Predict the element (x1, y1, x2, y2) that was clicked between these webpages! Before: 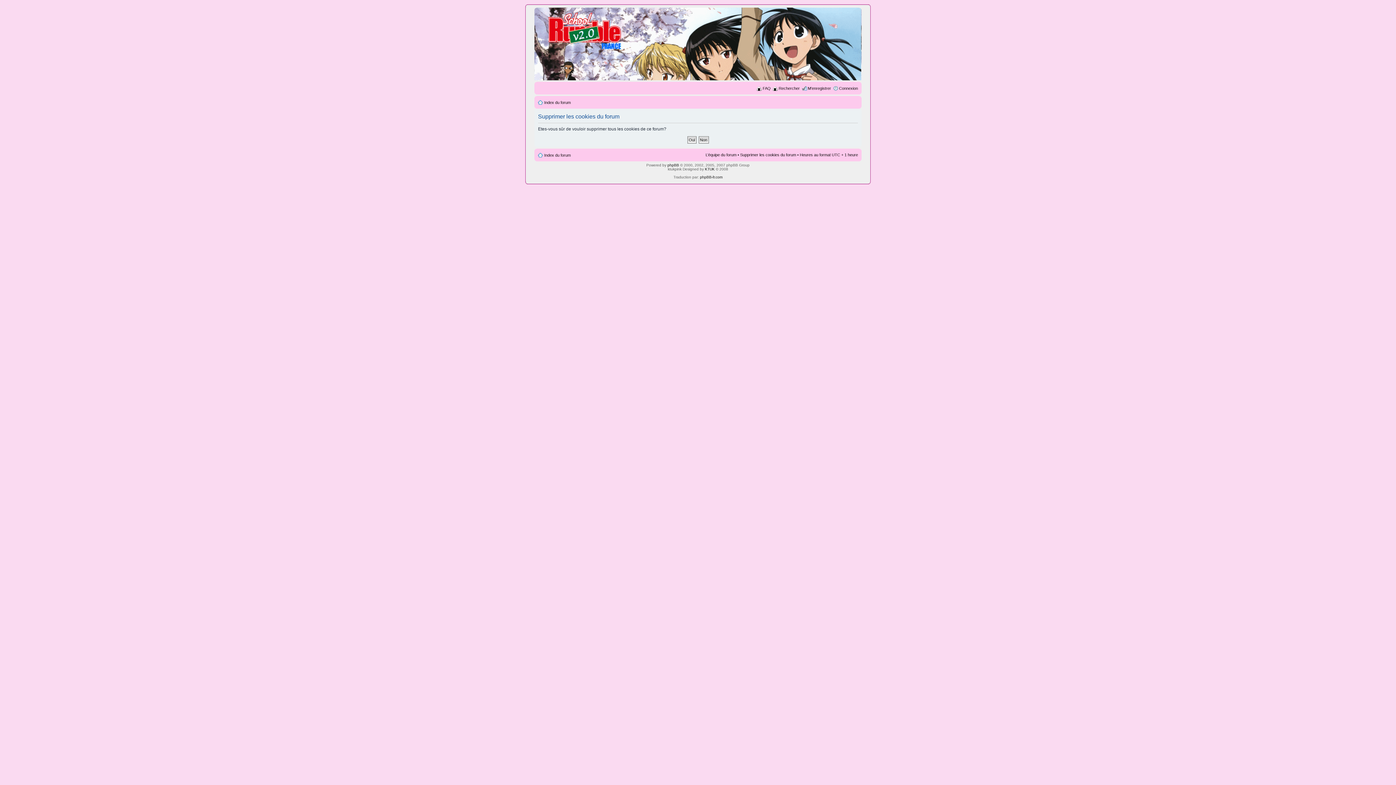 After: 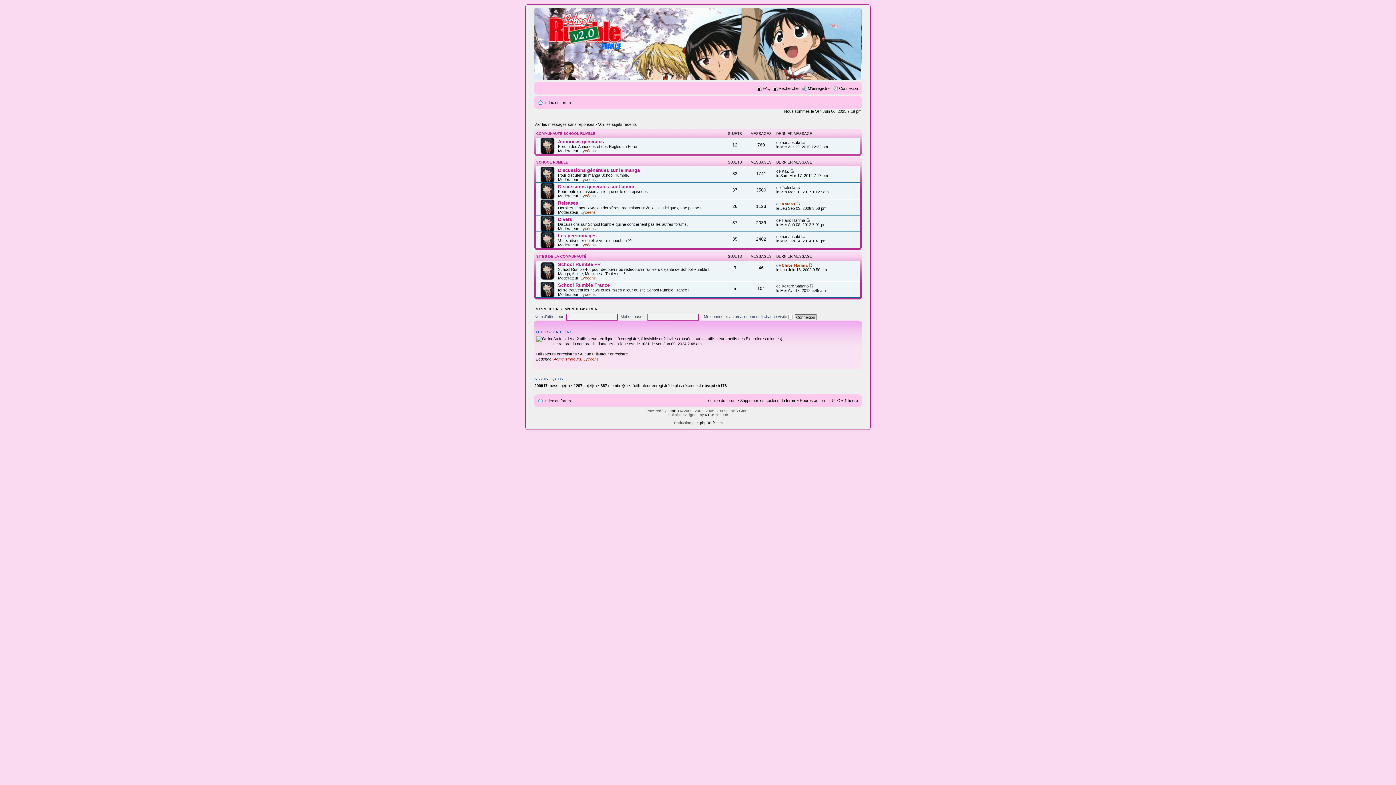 Action: label: Index du forum bbox: (544, 100, 570, 104)